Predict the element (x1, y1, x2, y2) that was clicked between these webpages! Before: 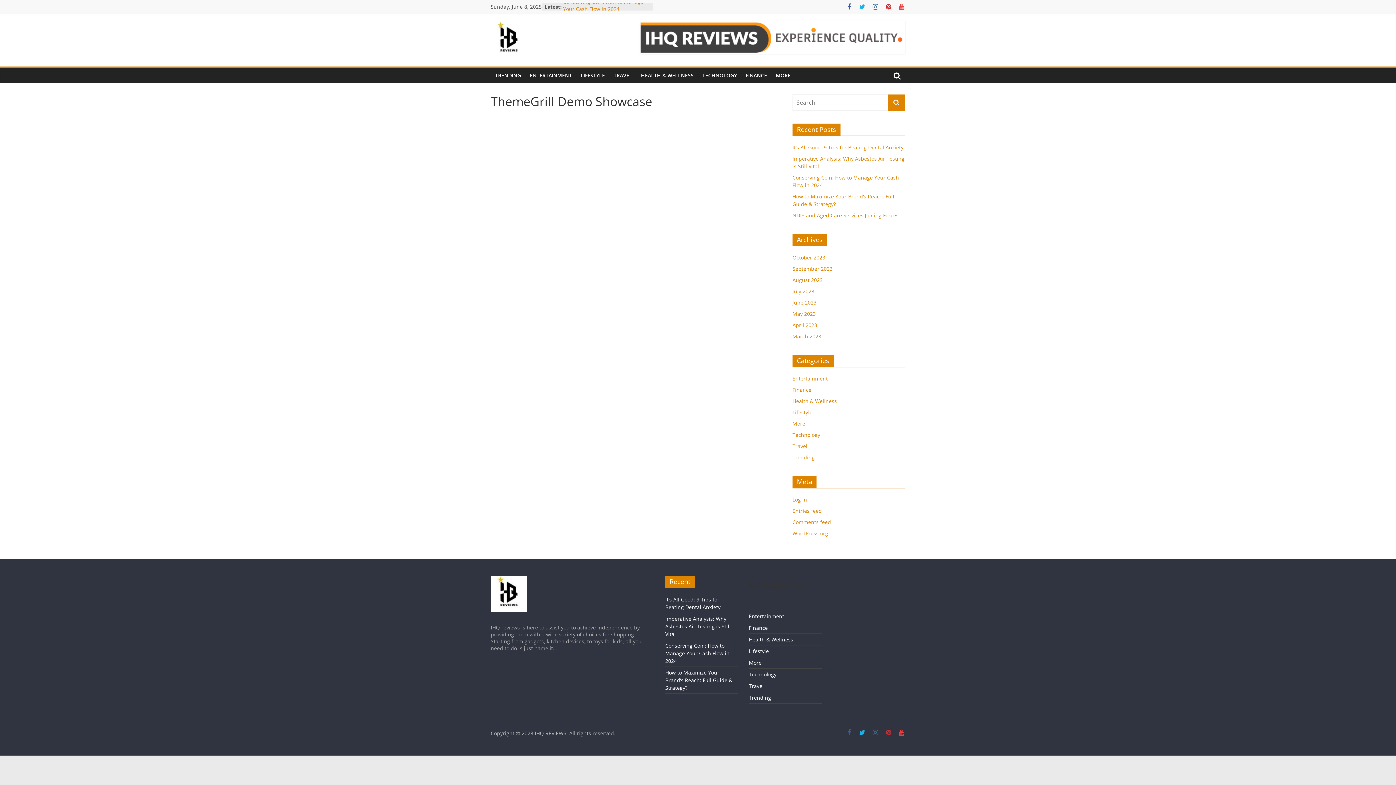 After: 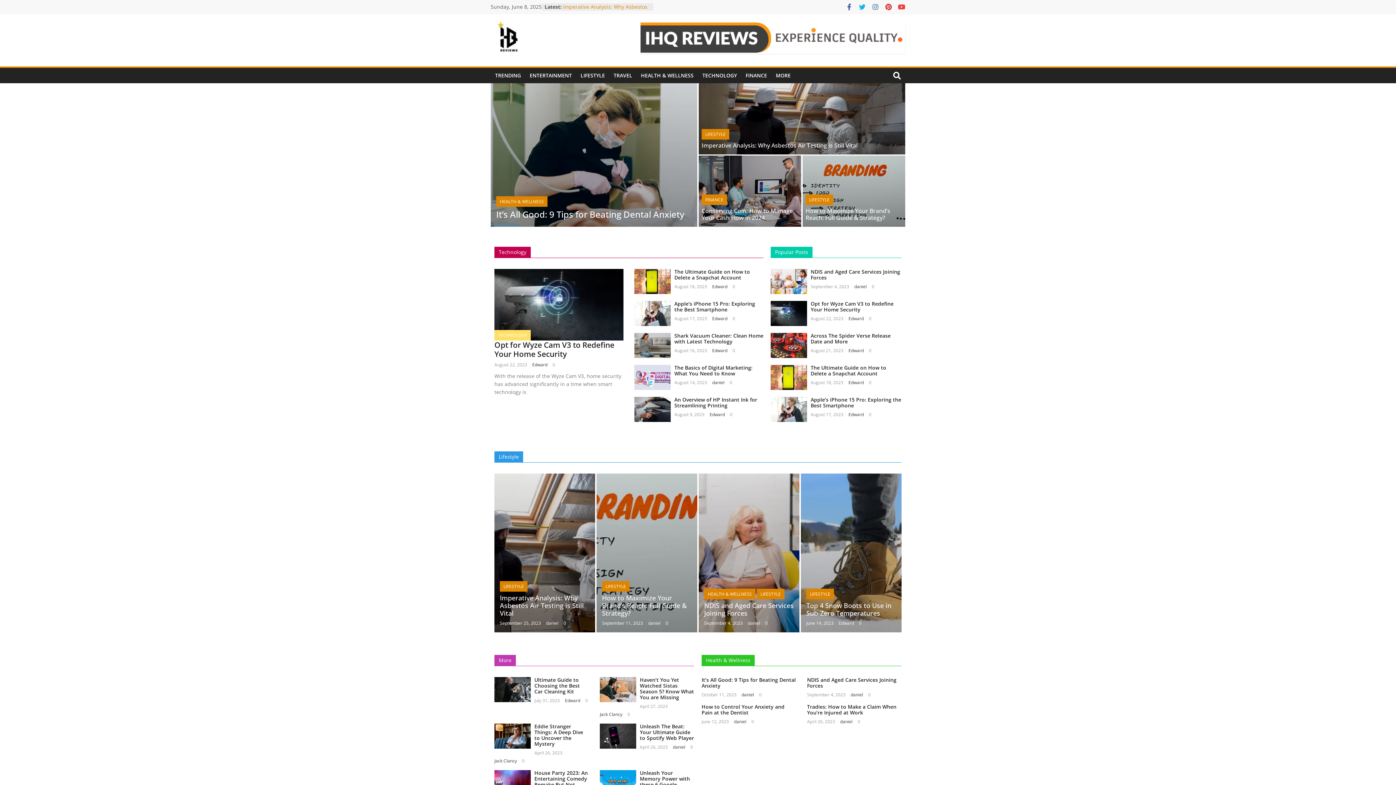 Action: label: October 2023 bbox: (792, 254, 825, 261)